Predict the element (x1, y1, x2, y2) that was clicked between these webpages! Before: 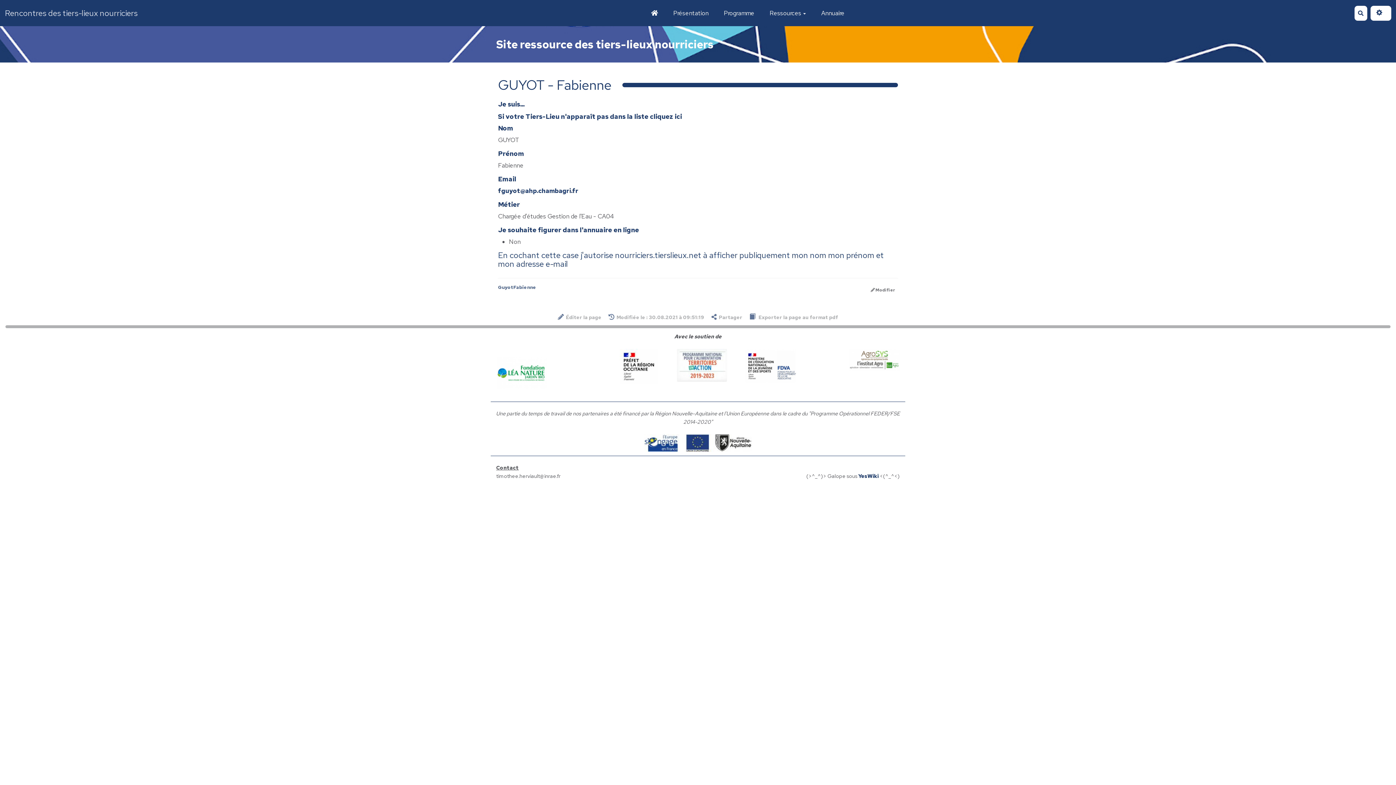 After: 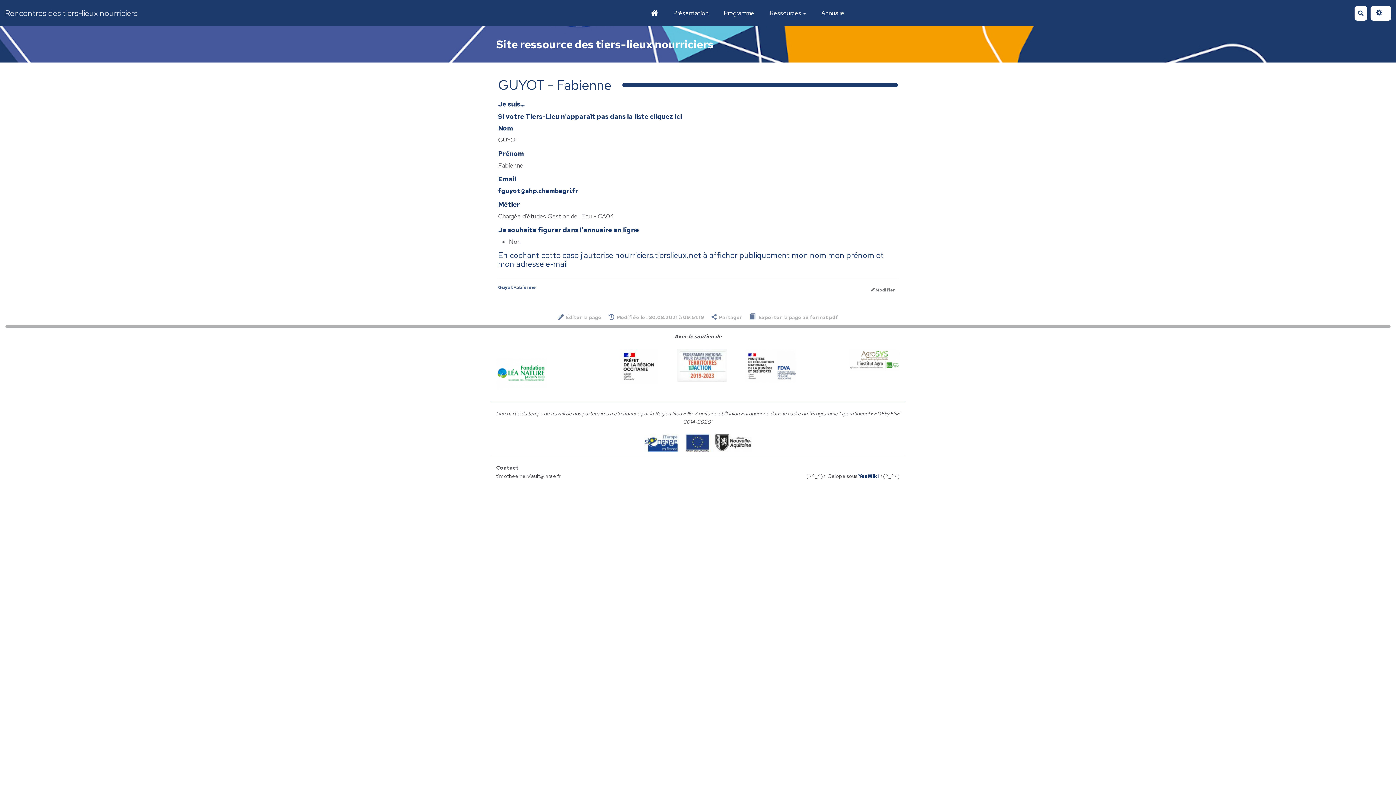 Action: bbox: (498, 284, 536, 290) label: GuyotFabienne